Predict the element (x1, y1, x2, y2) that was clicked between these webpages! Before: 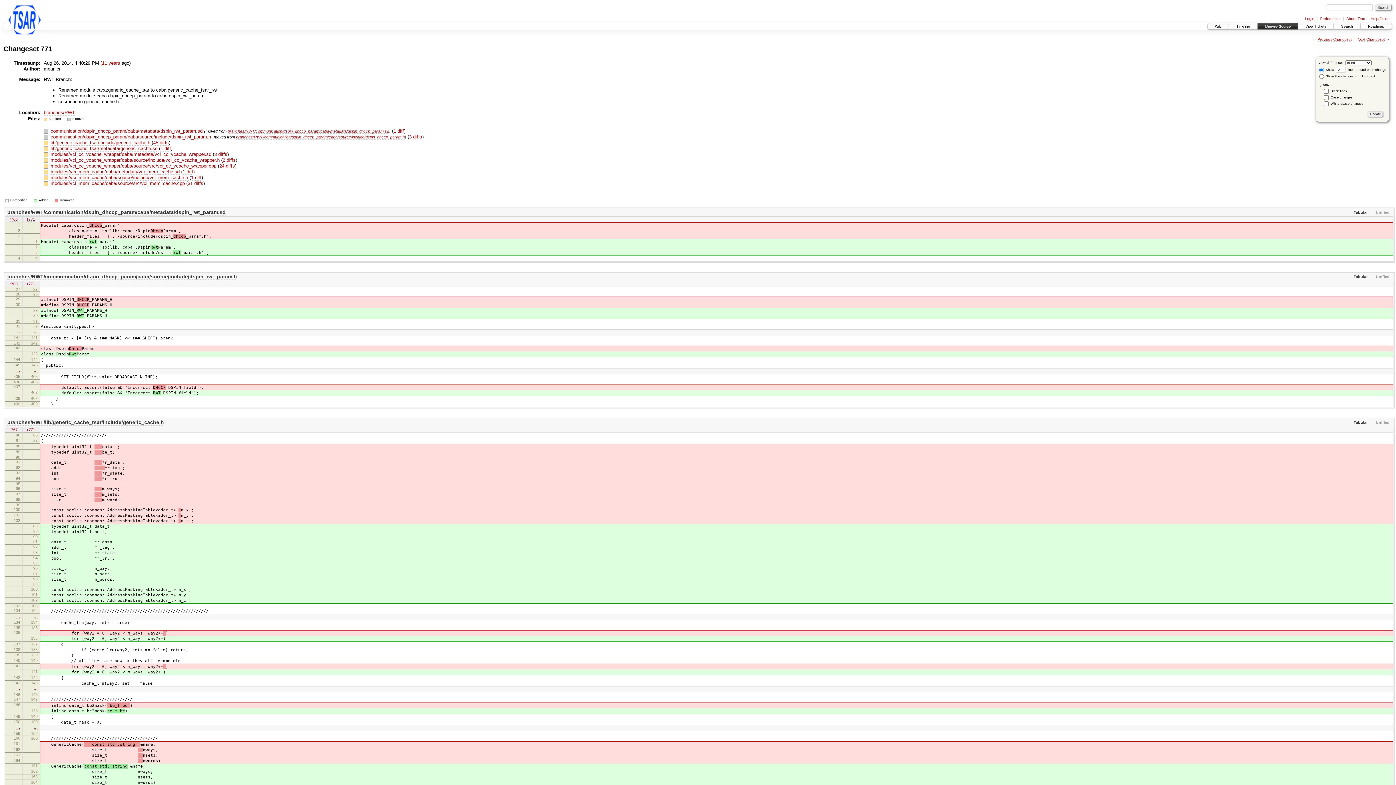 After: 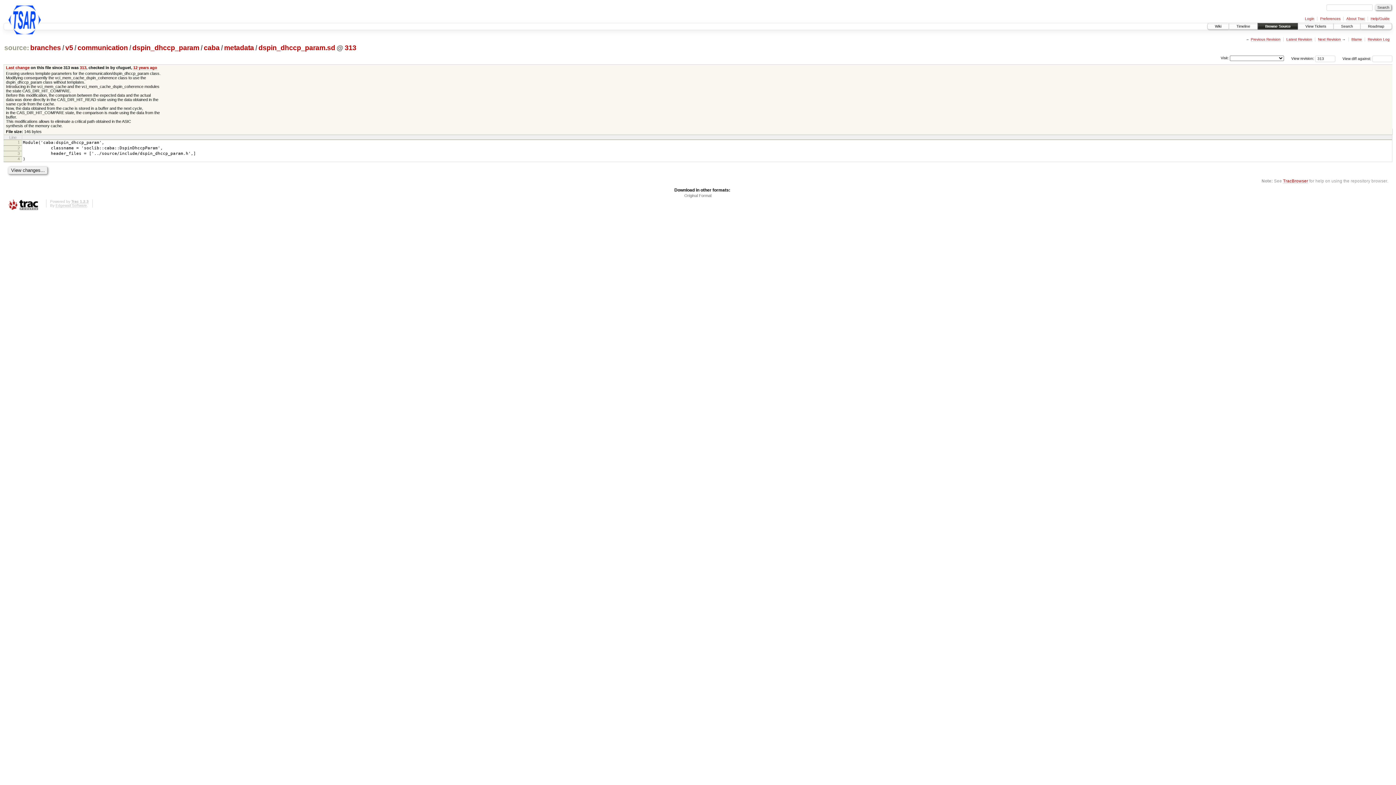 Action: label: r768 bbox: (9, 217, 17, 221)